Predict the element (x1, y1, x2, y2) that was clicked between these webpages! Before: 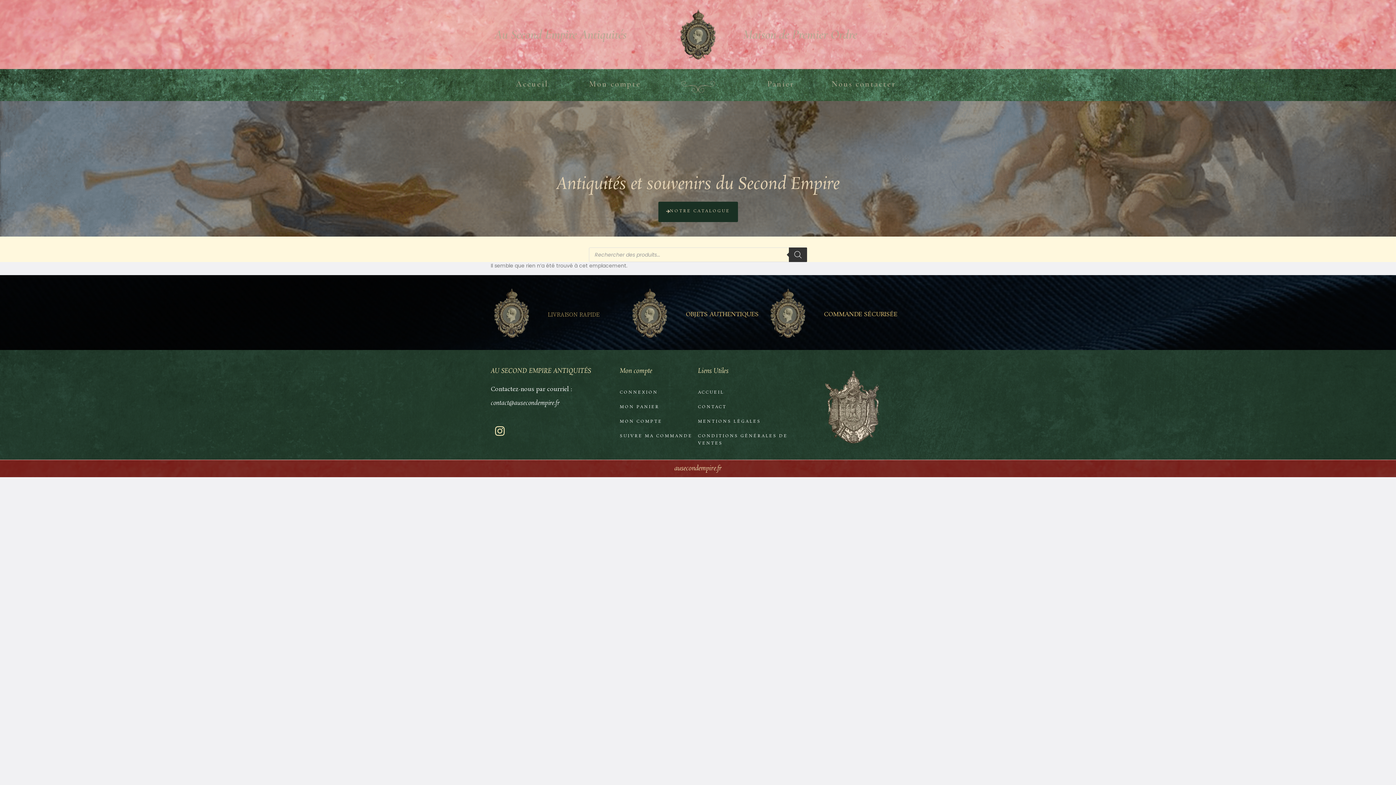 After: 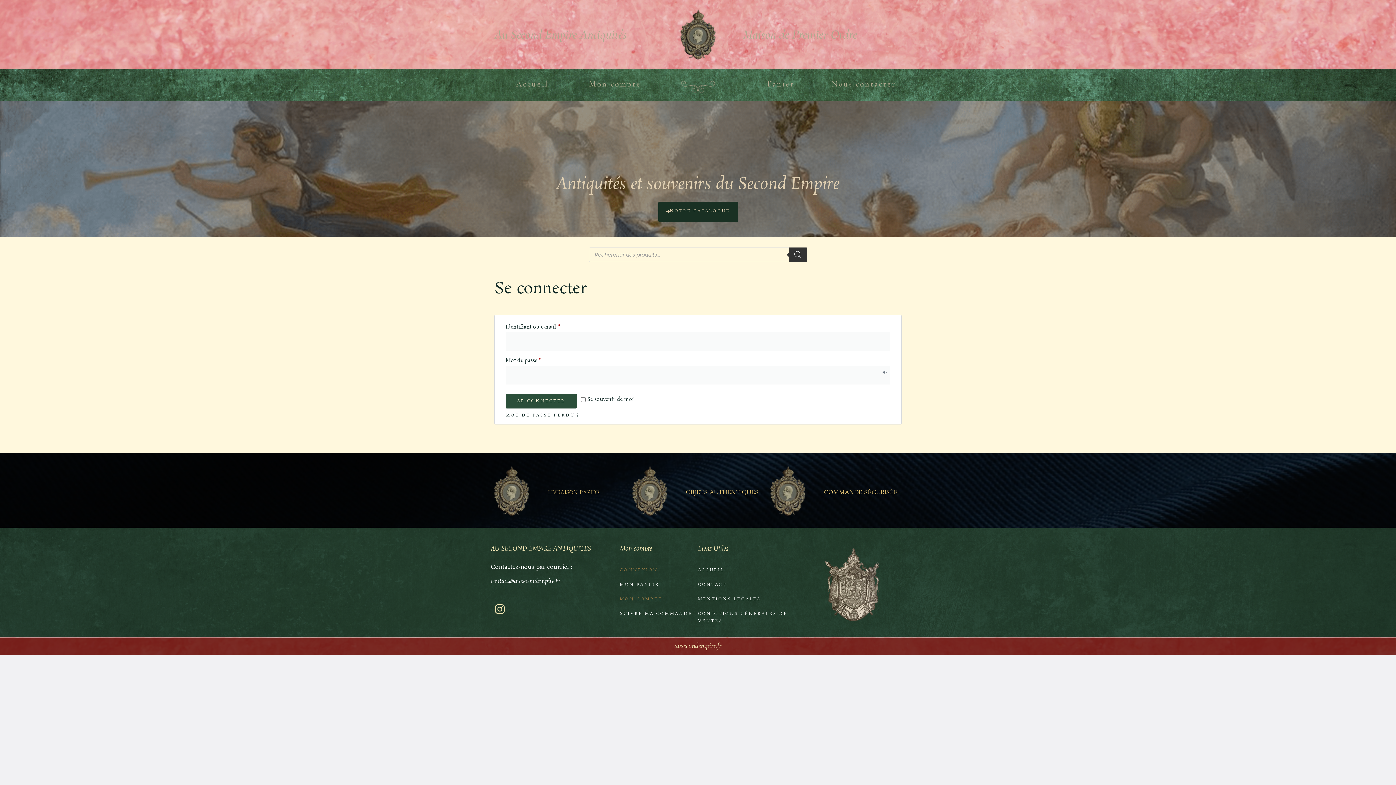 Action: bbox: (620, 414, 696, 428) label: MON COMPTE